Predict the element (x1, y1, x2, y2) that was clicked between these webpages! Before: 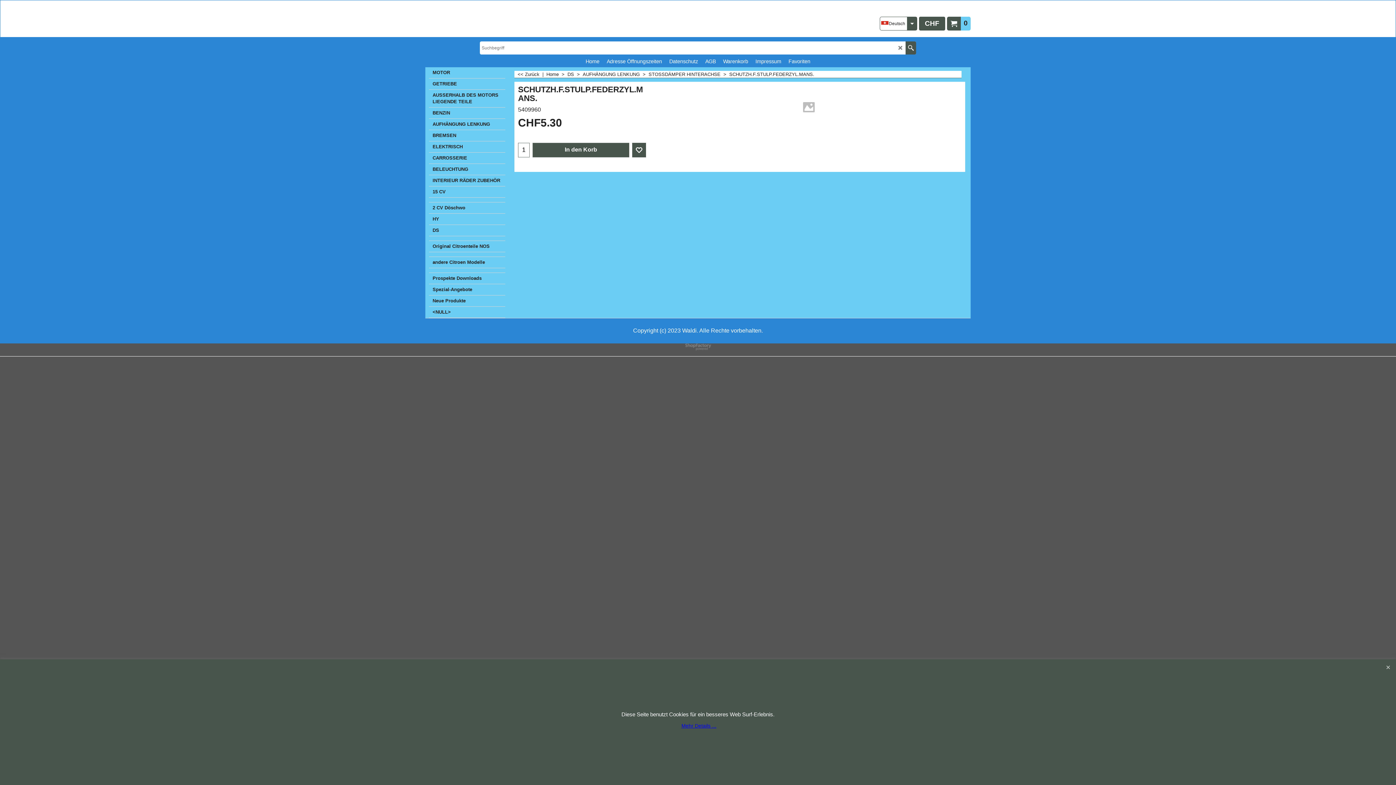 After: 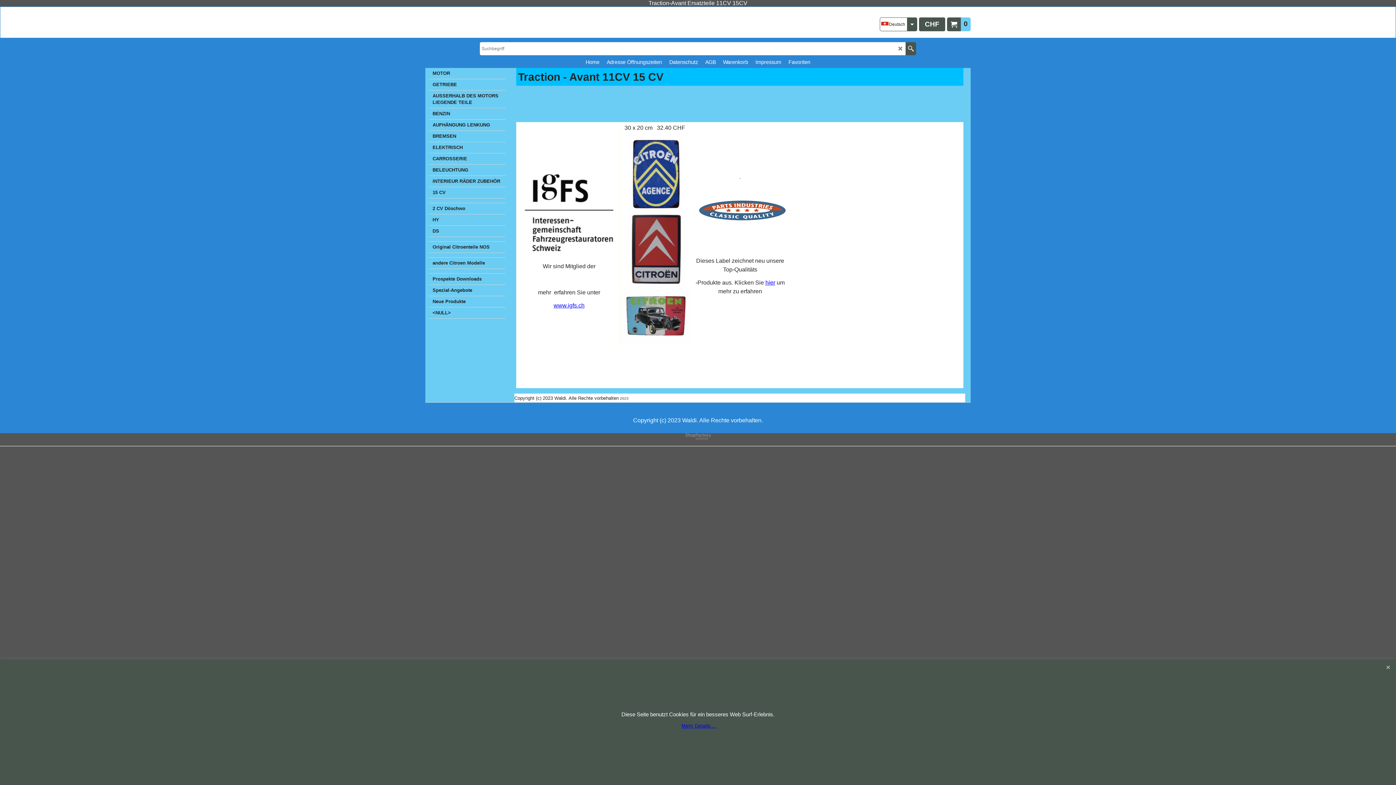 Action: label: Home  >   bbox: (546, 71, 567, 77)